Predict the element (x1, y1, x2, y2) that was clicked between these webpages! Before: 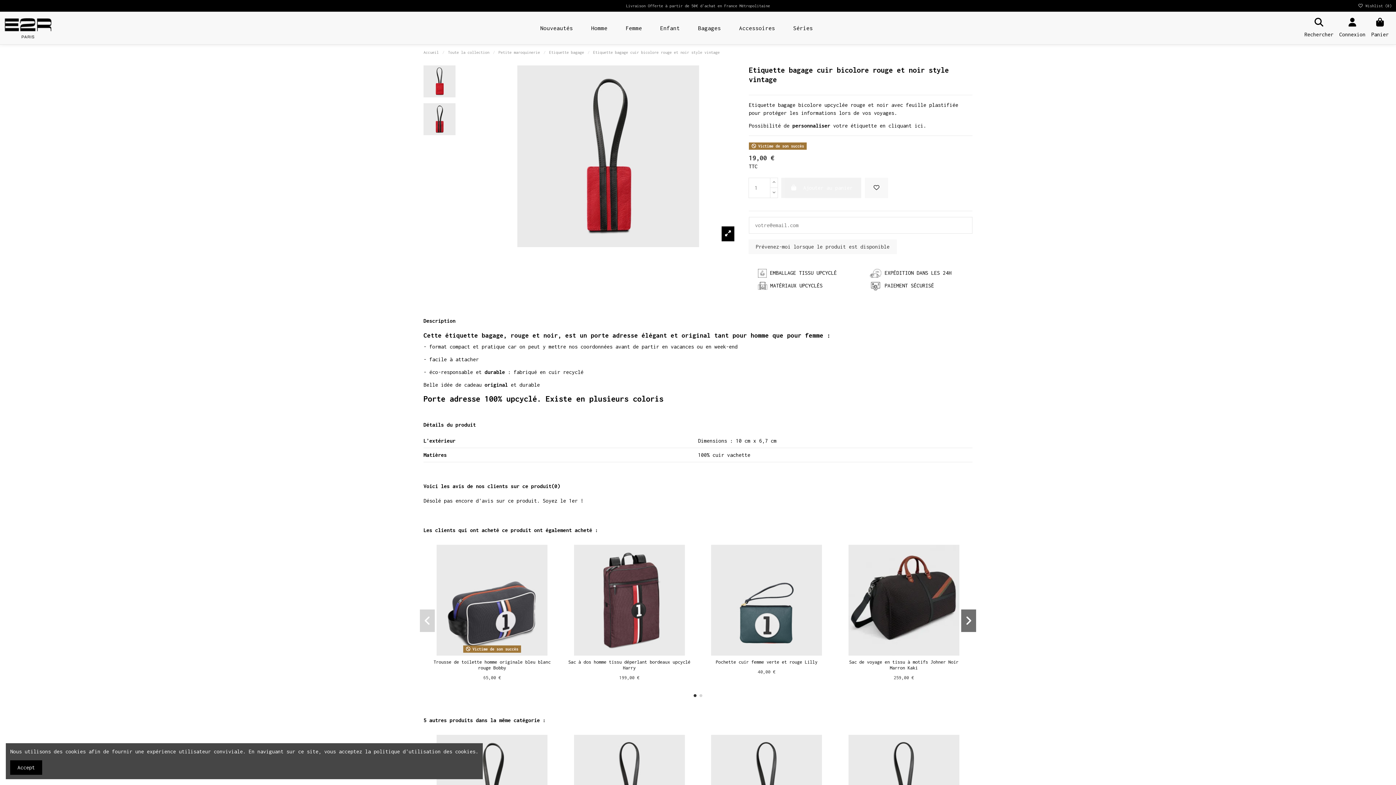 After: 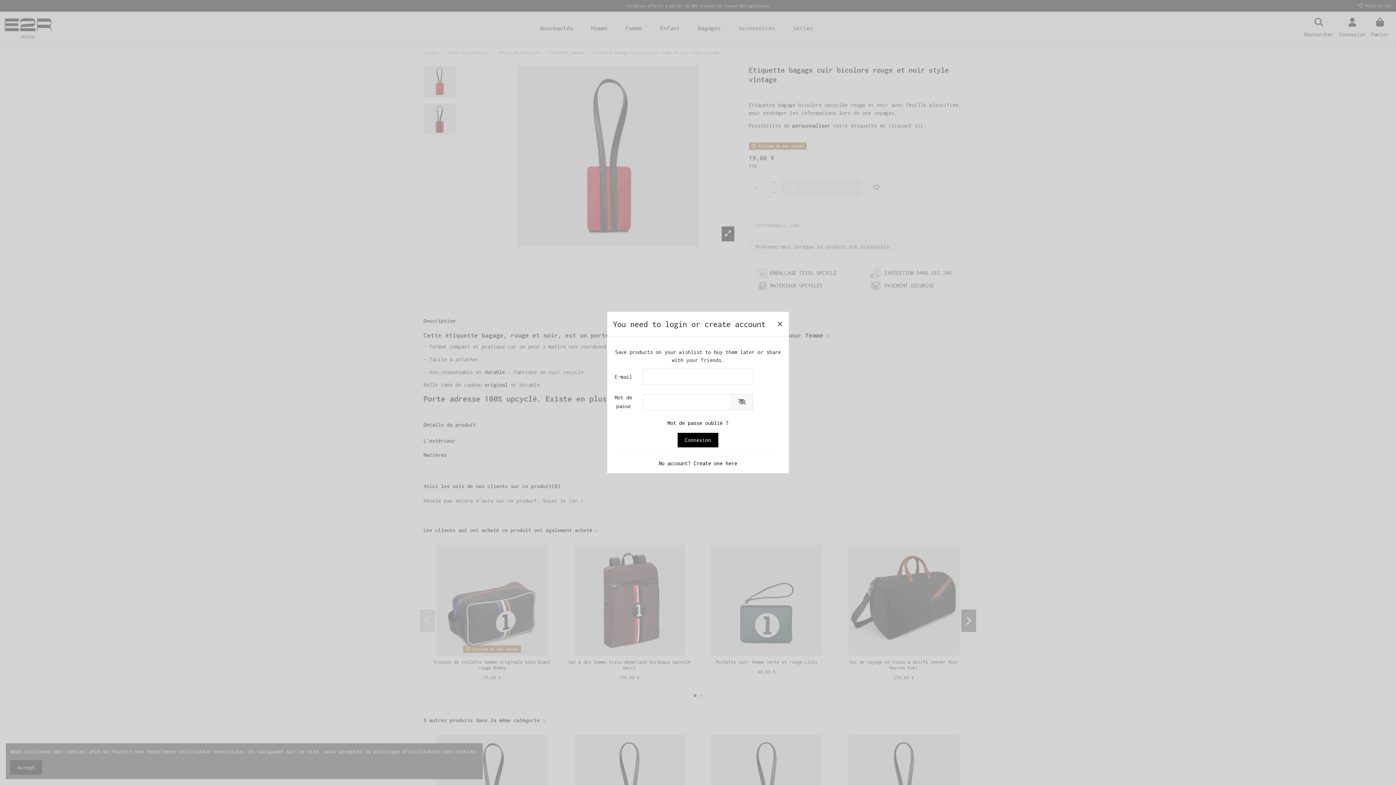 Action: bbox: (865, 177, 888, 198) label: Add to wishlist